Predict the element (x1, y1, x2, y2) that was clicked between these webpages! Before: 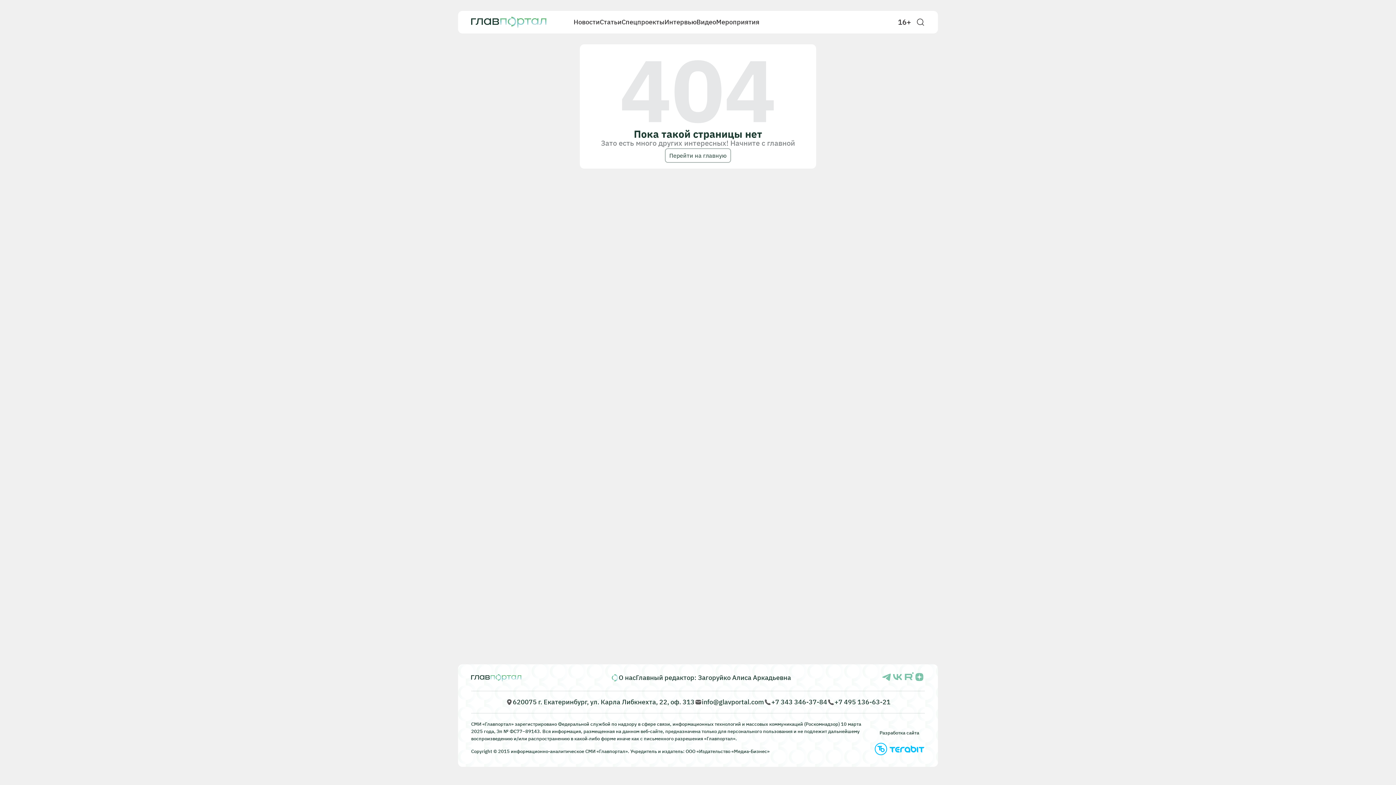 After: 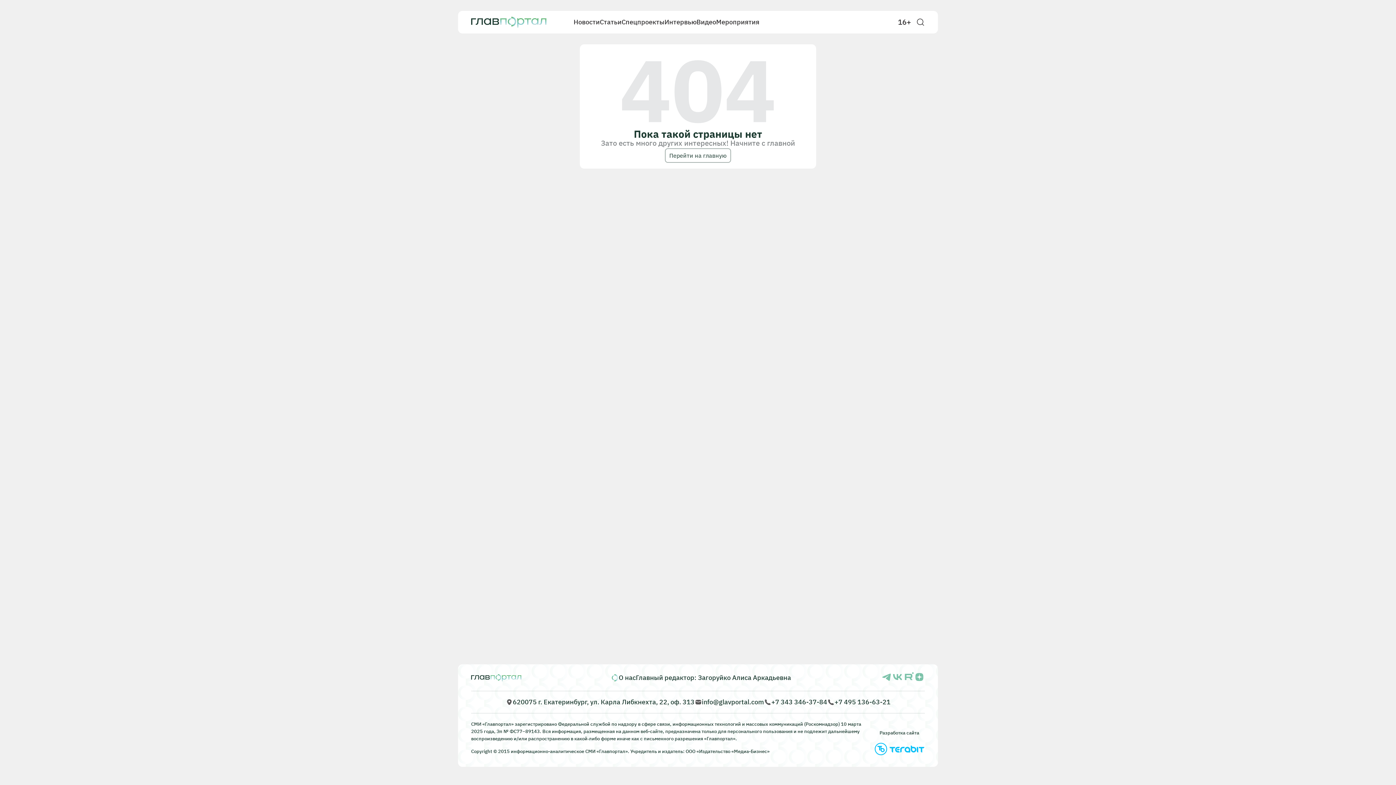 Action: label: 16+ bbox: (898, 18, 911, 25)